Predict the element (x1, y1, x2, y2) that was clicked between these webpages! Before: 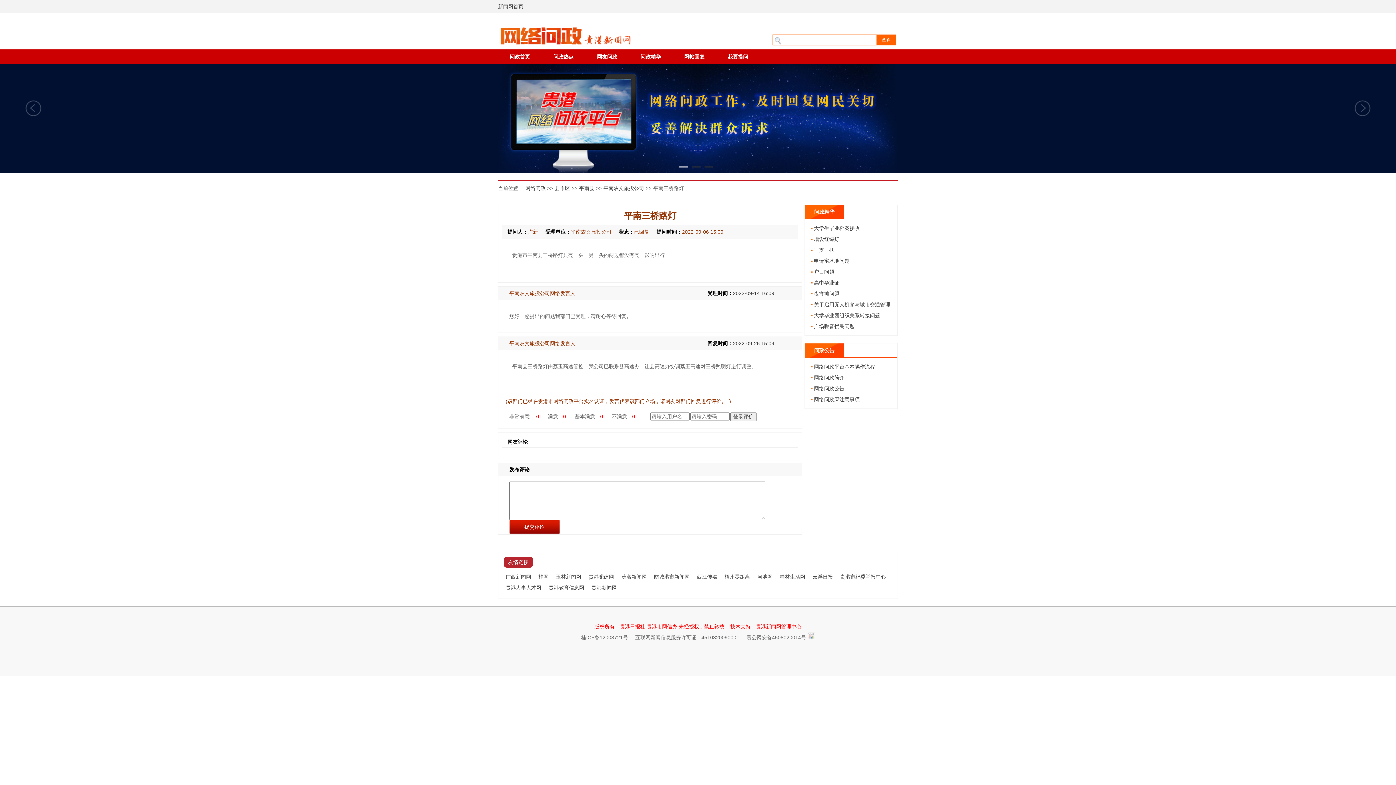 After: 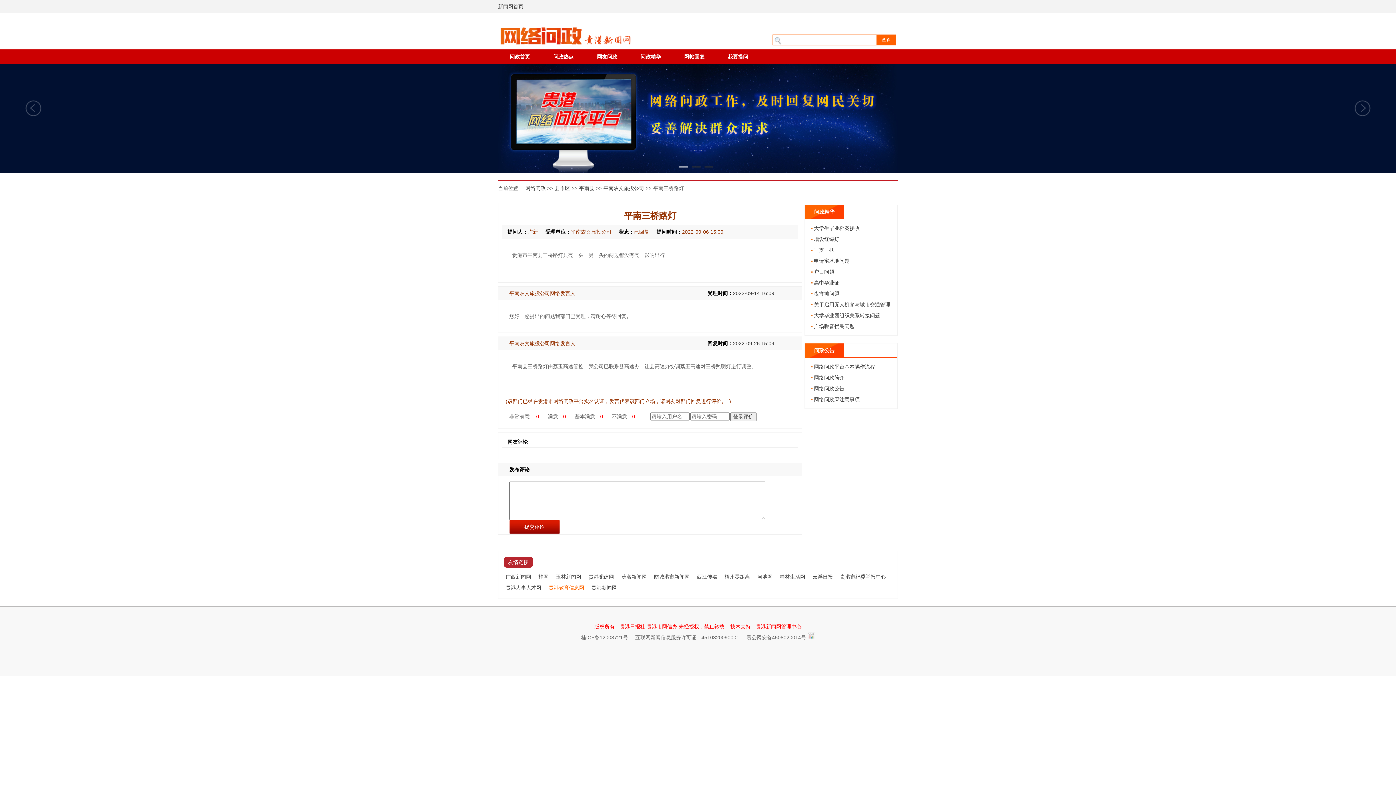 Action: label: 贵港教育信息网 bbox: (548, 585, 584, 590)